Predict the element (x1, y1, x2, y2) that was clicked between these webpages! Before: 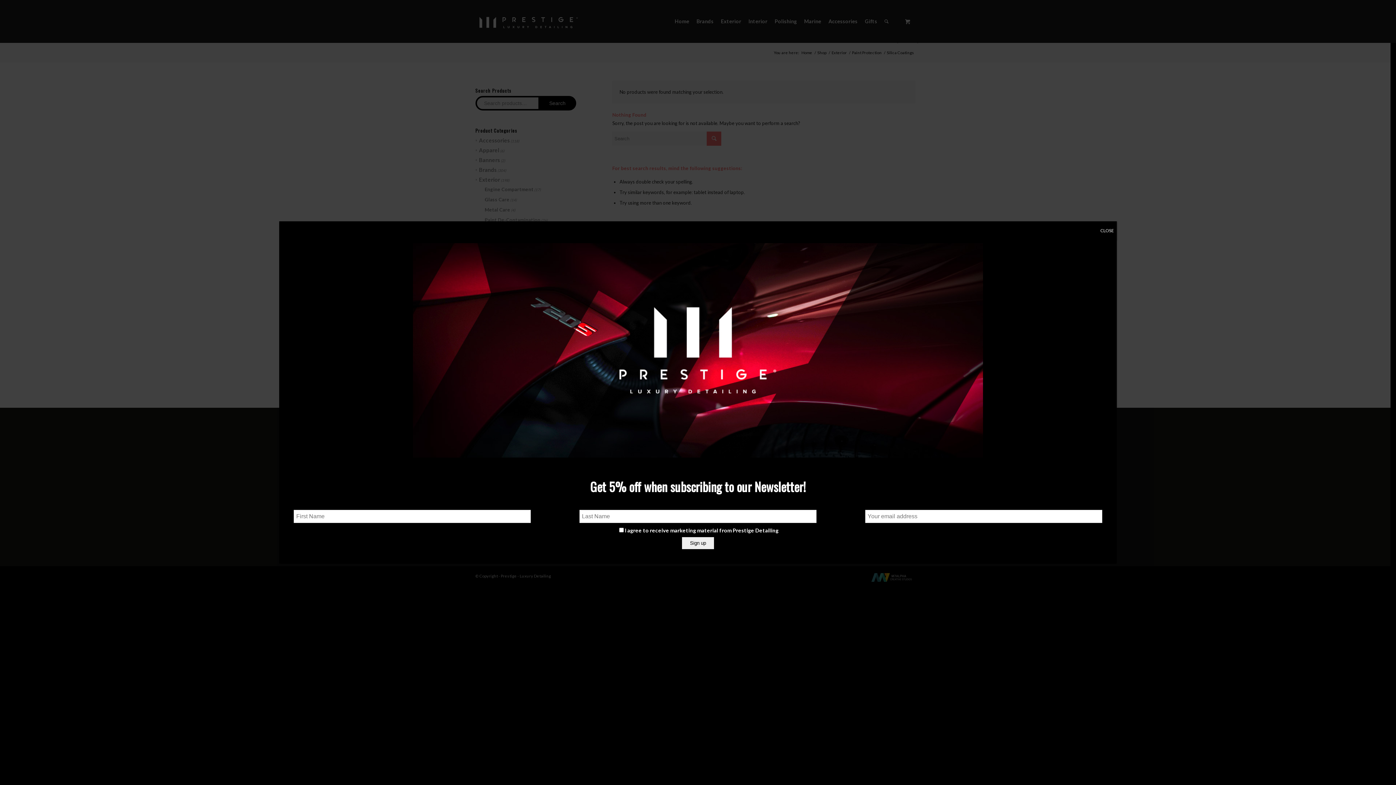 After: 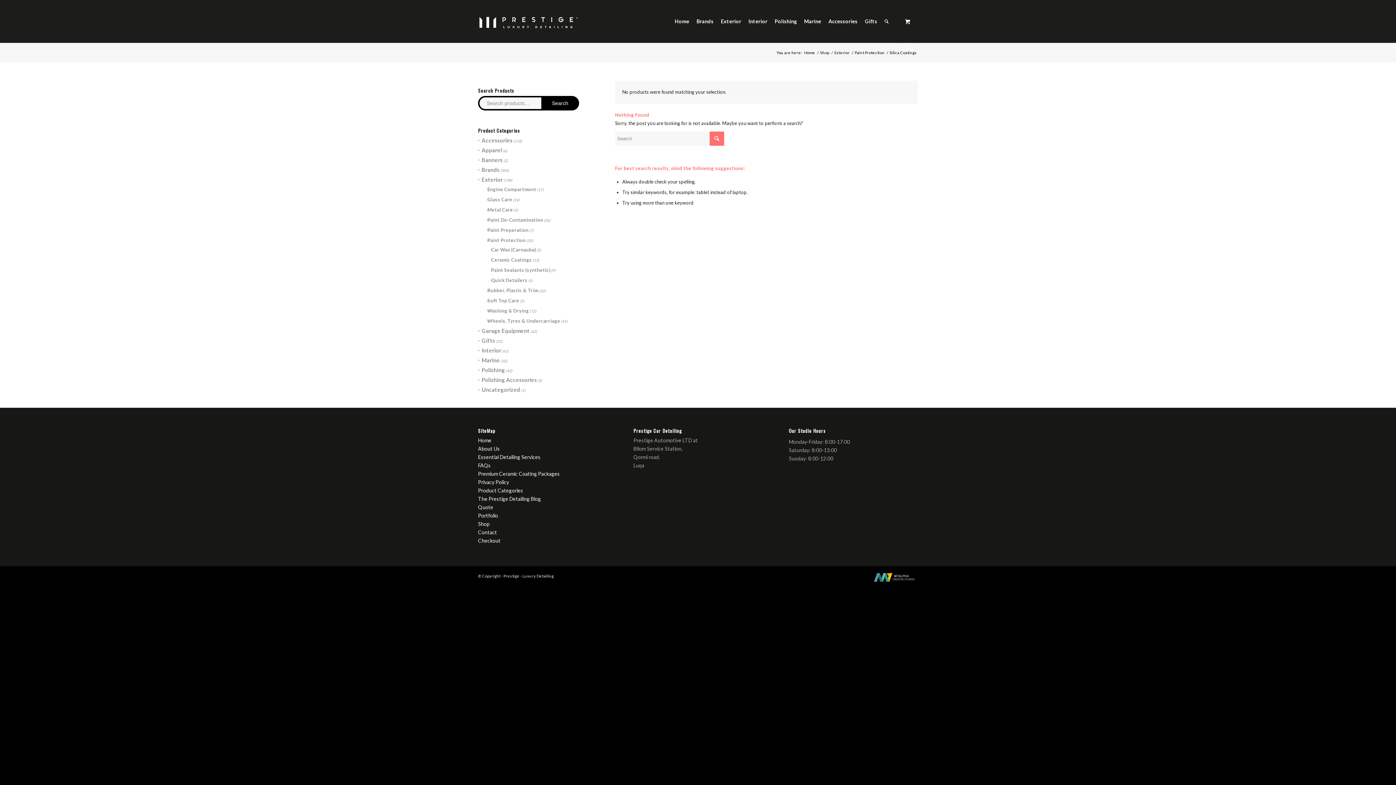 Action: bbox: (1097, 221, 1117, 240) label: Close